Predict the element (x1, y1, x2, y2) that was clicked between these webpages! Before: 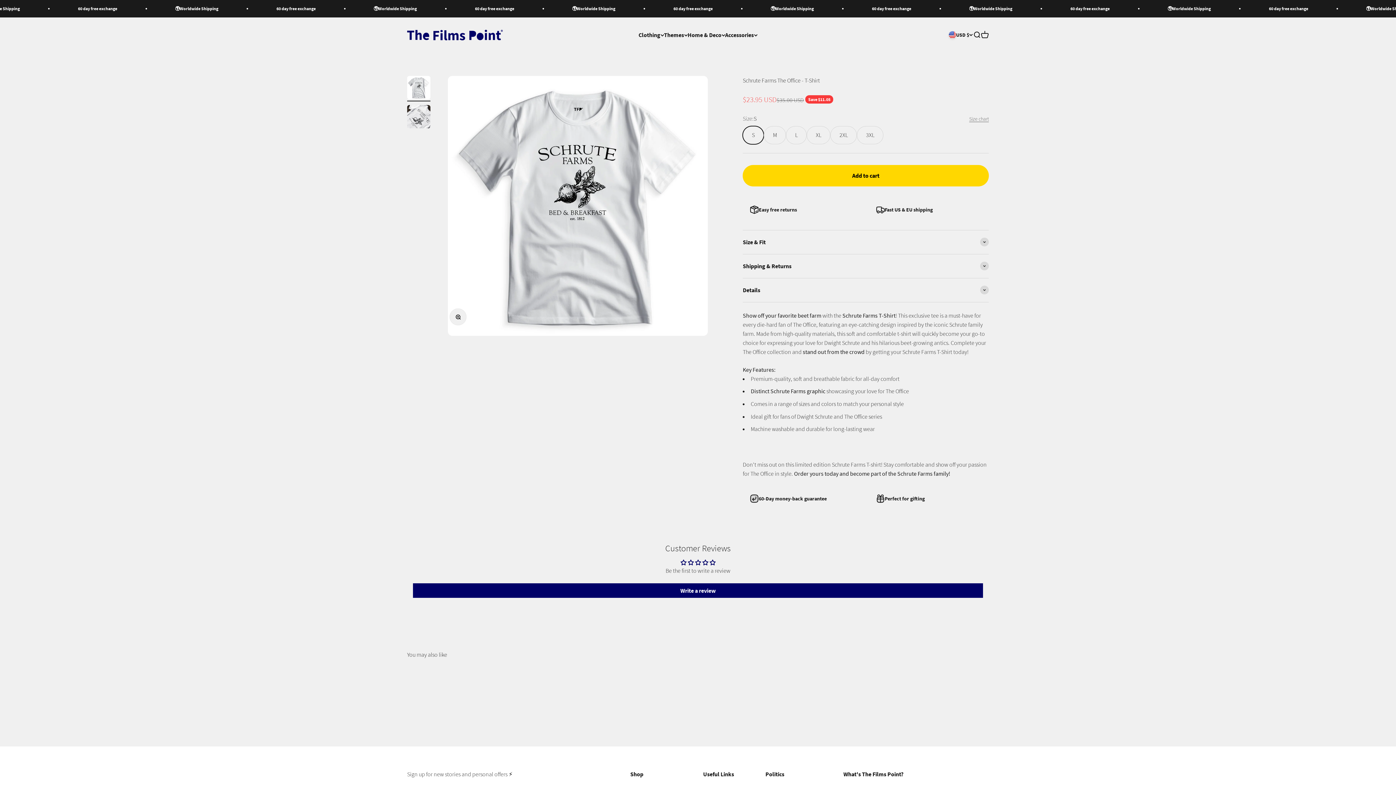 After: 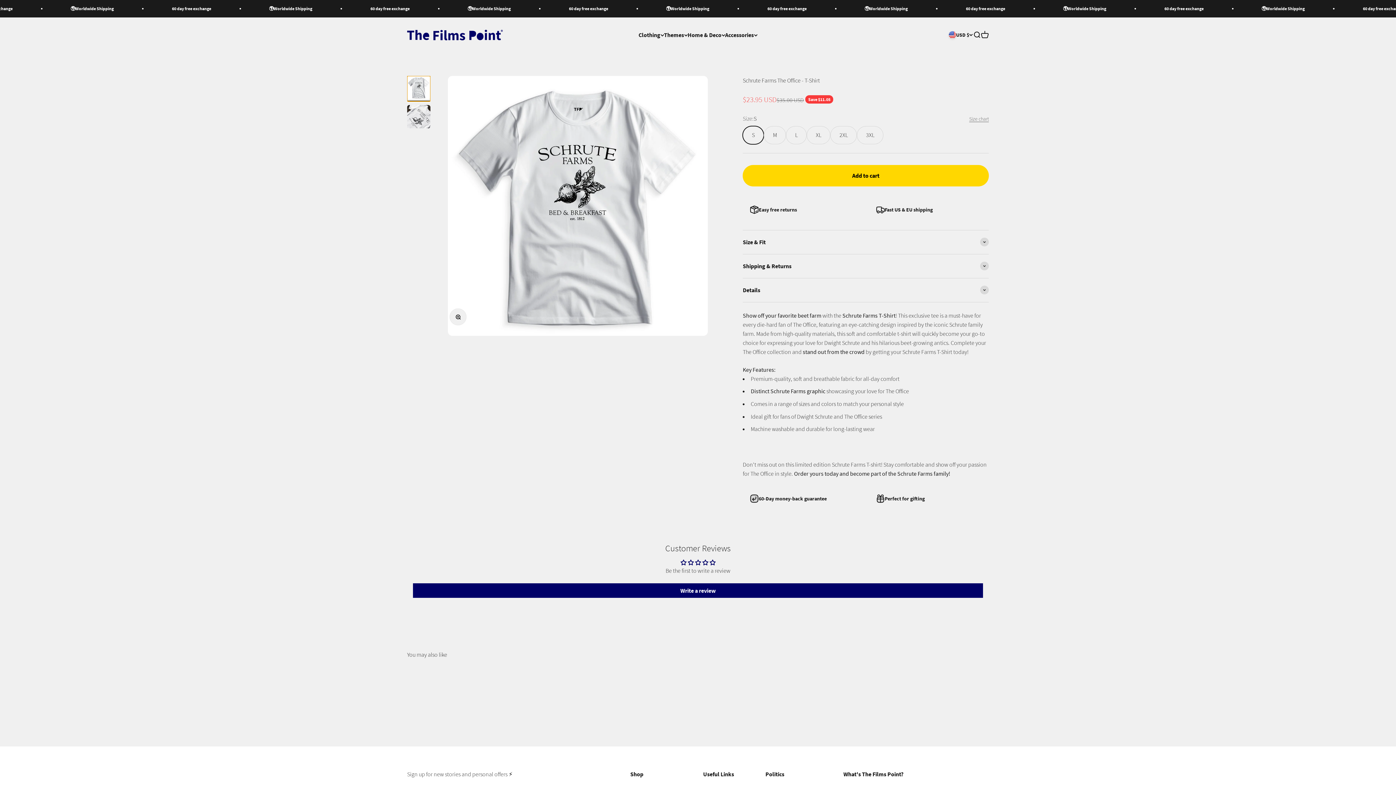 Action: bbox: (407, 75, 430, 101) label: Go to item 1